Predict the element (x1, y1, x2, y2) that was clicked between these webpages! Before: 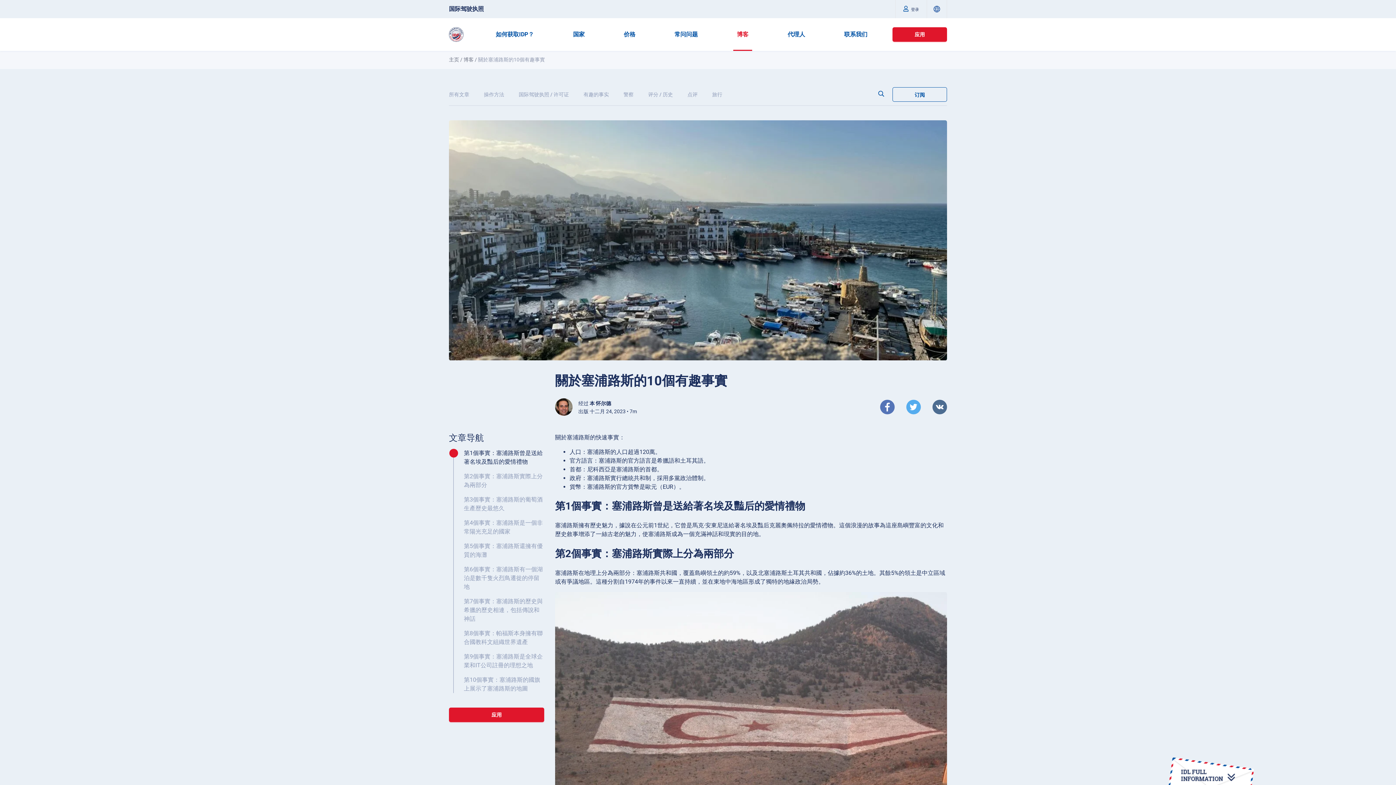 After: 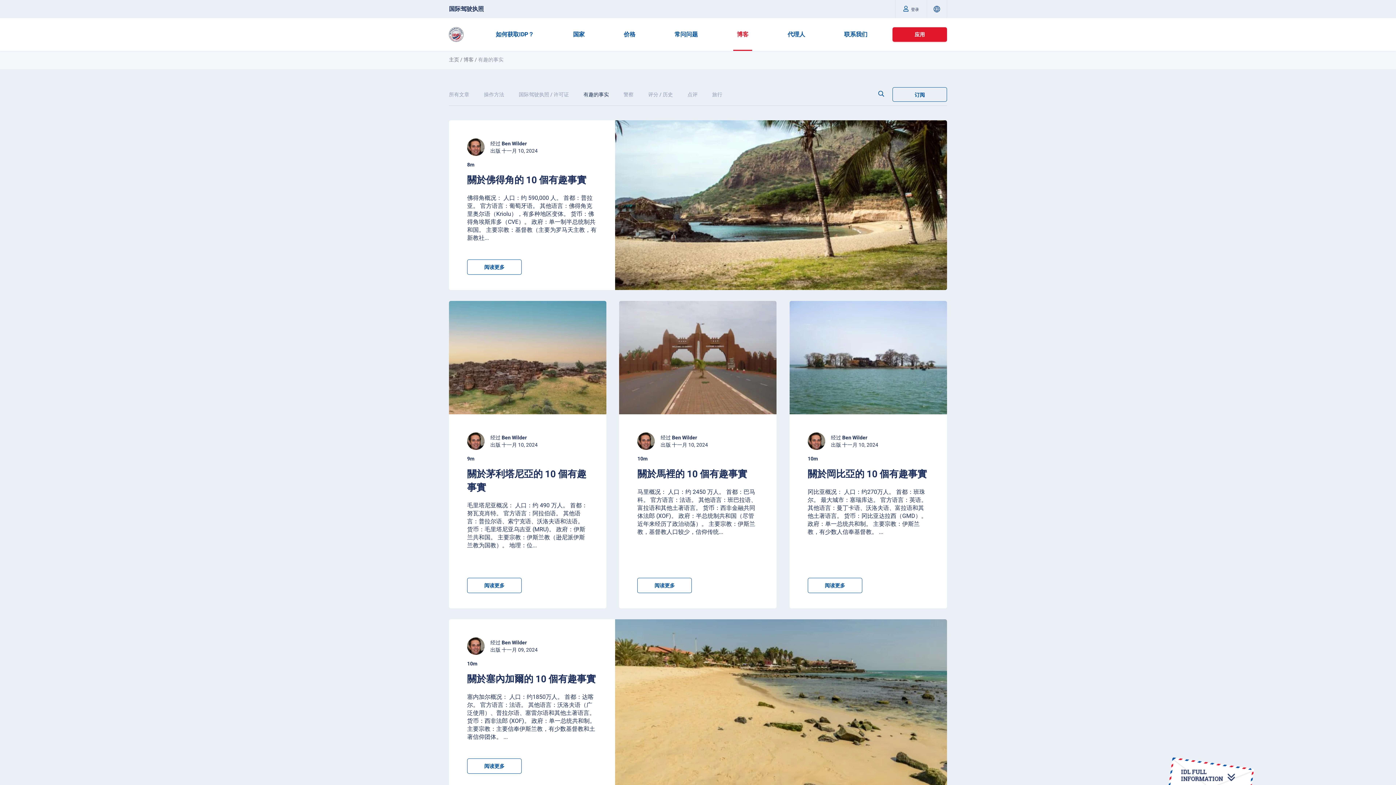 Action: bbox: (583, 91, 609, 97) label: 有趣的事实